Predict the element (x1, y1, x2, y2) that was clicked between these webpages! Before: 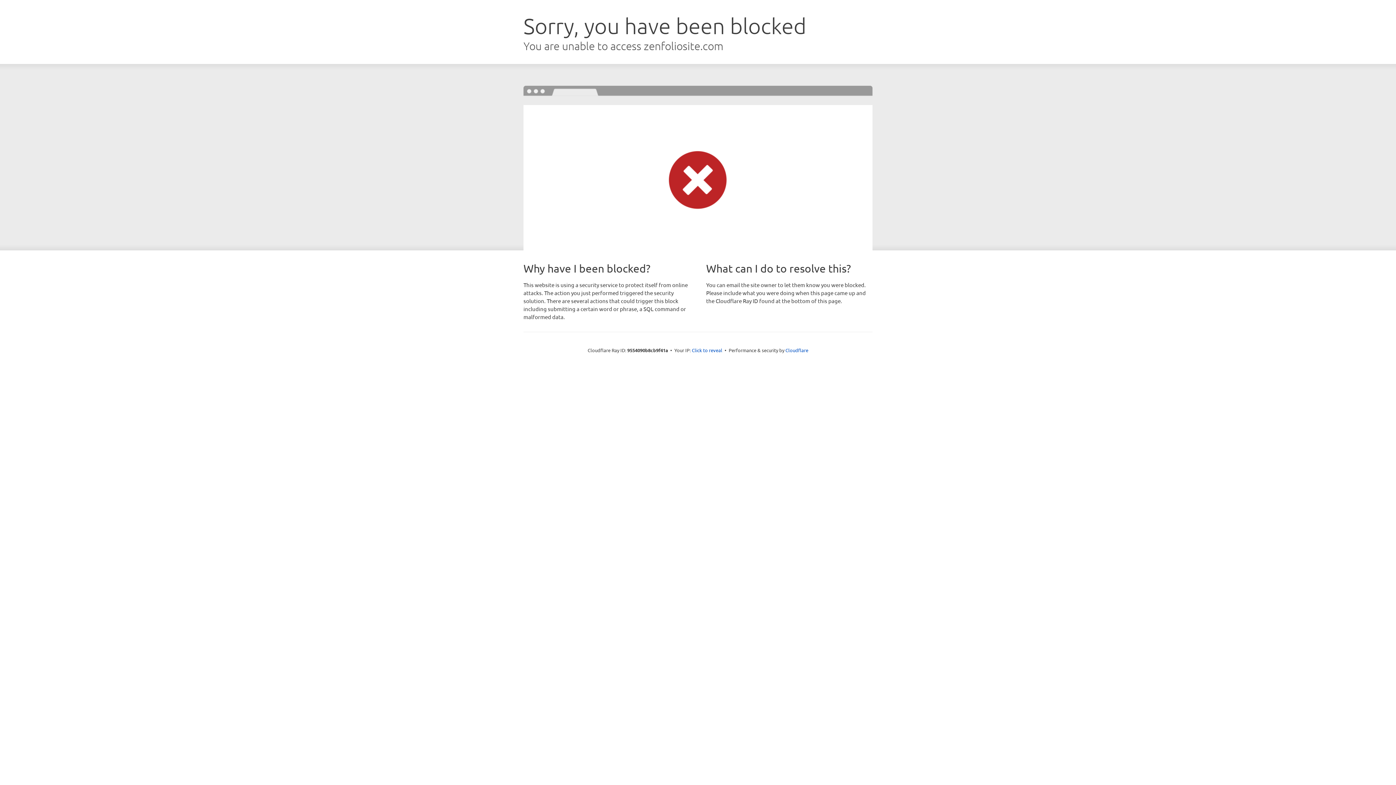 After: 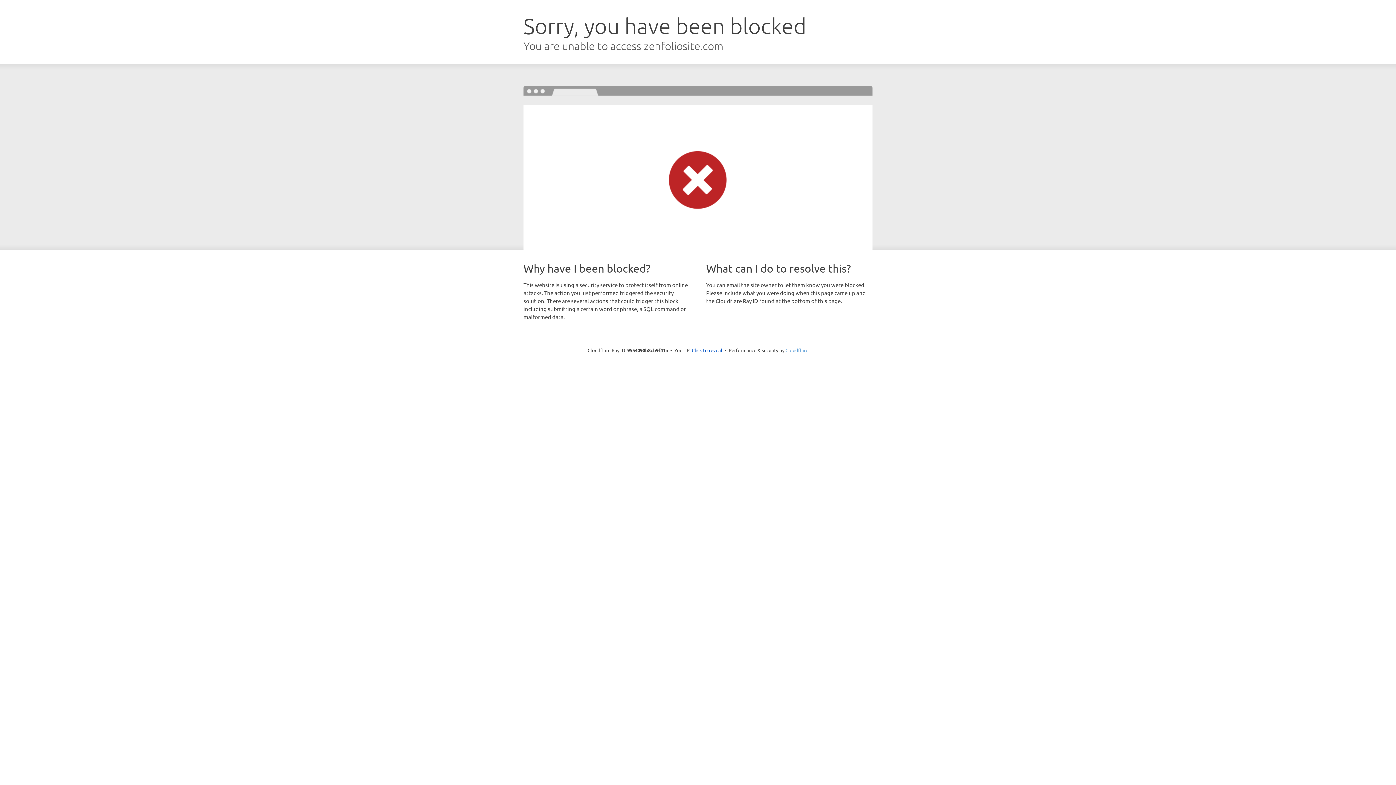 Action: label: Cloudflare bbox: (785, 347, 808, 353)